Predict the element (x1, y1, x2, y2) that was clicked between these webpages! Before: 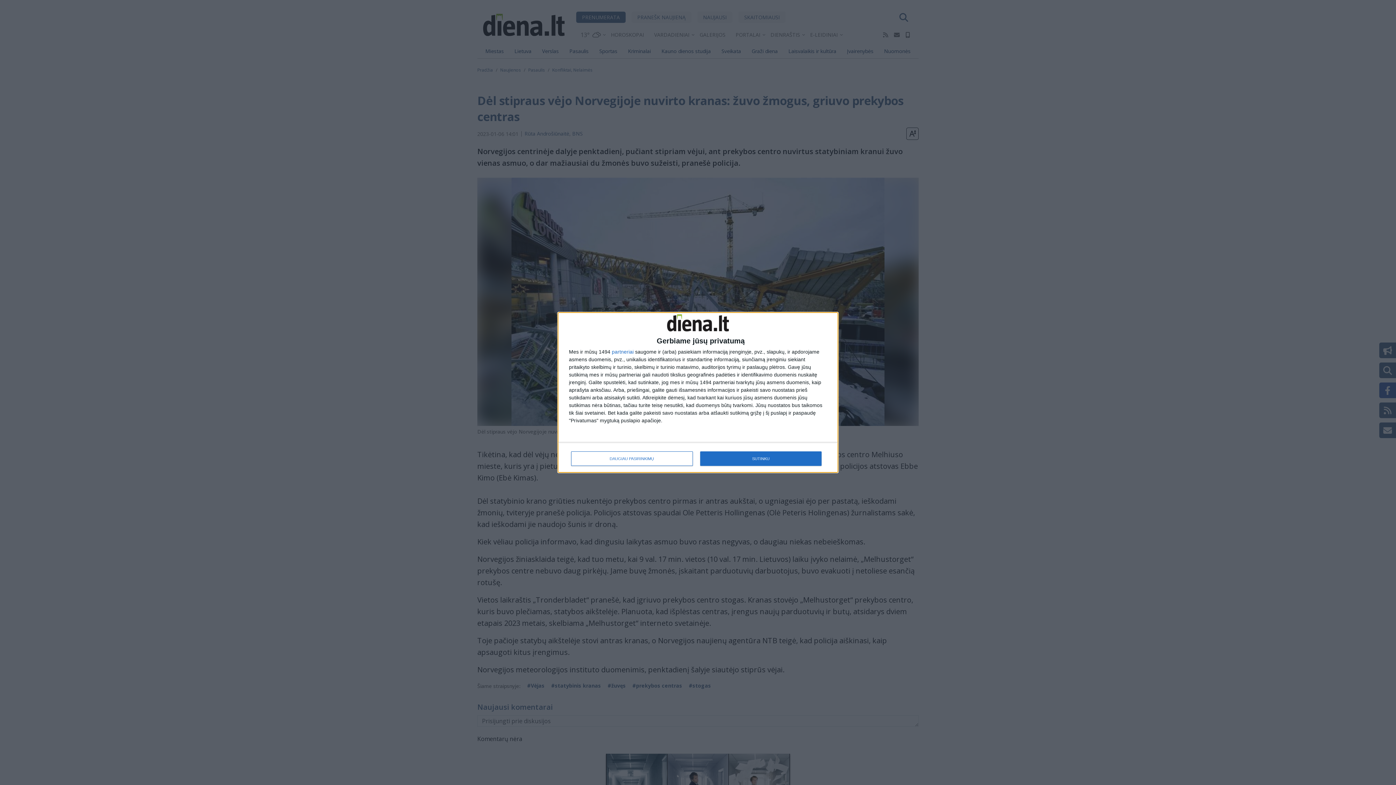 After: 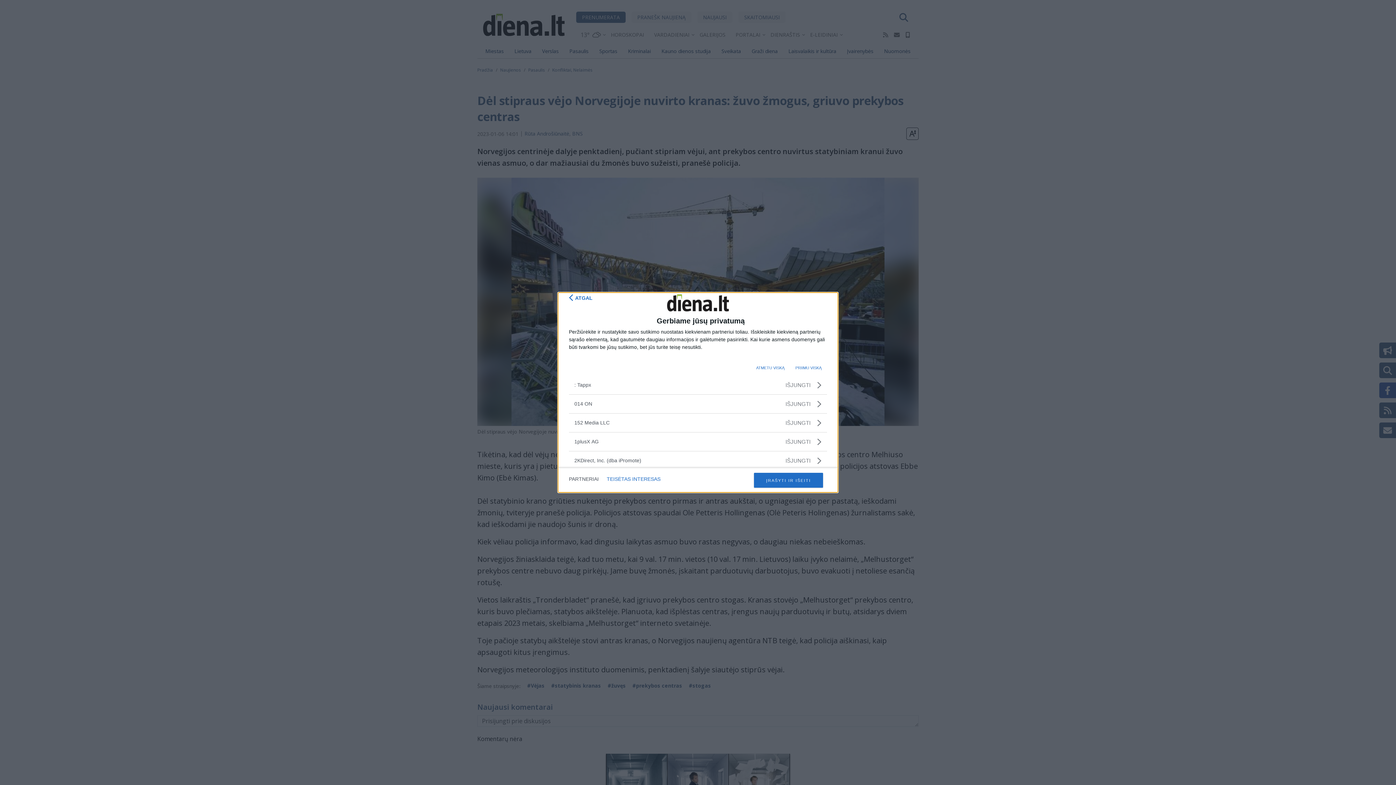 Action: bbox: (612, 349, 633, 354) label: partneriai